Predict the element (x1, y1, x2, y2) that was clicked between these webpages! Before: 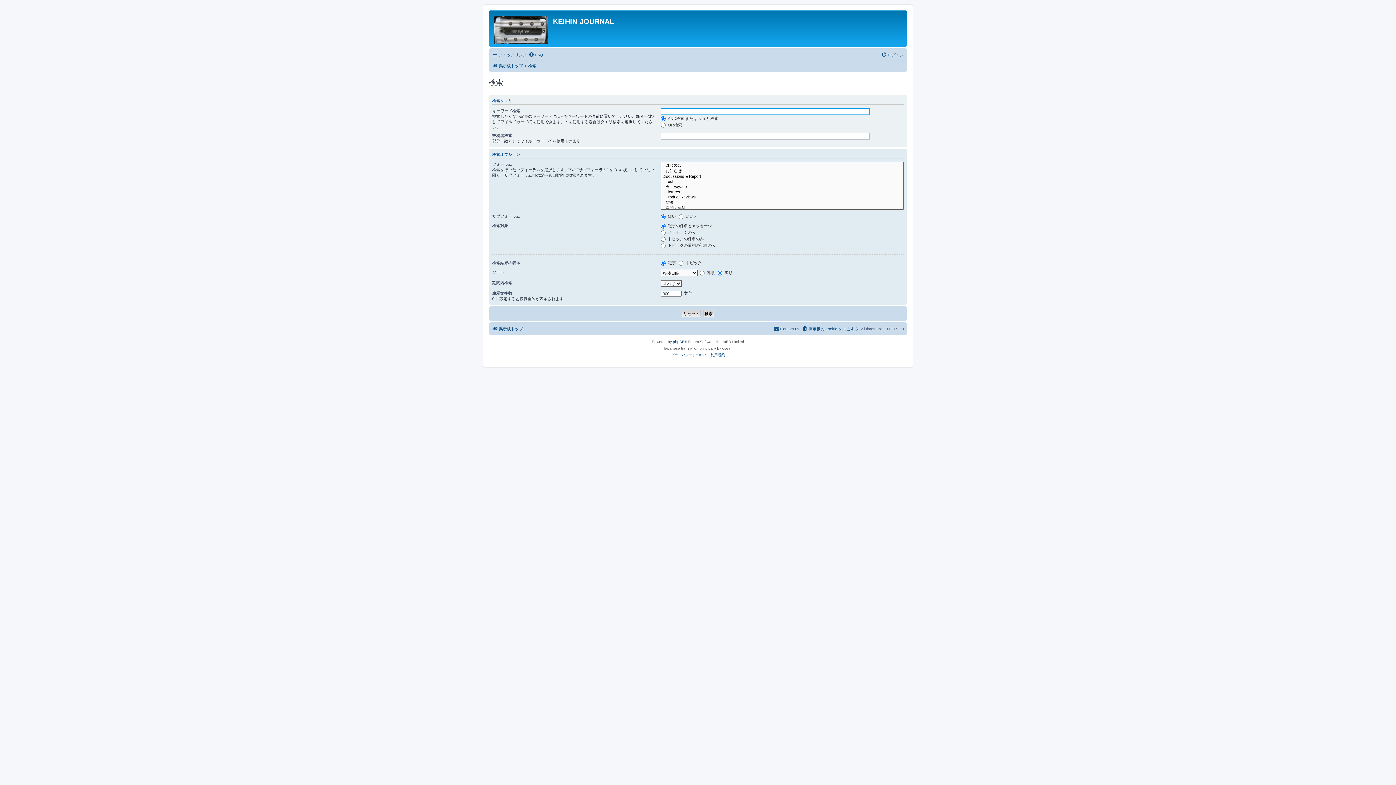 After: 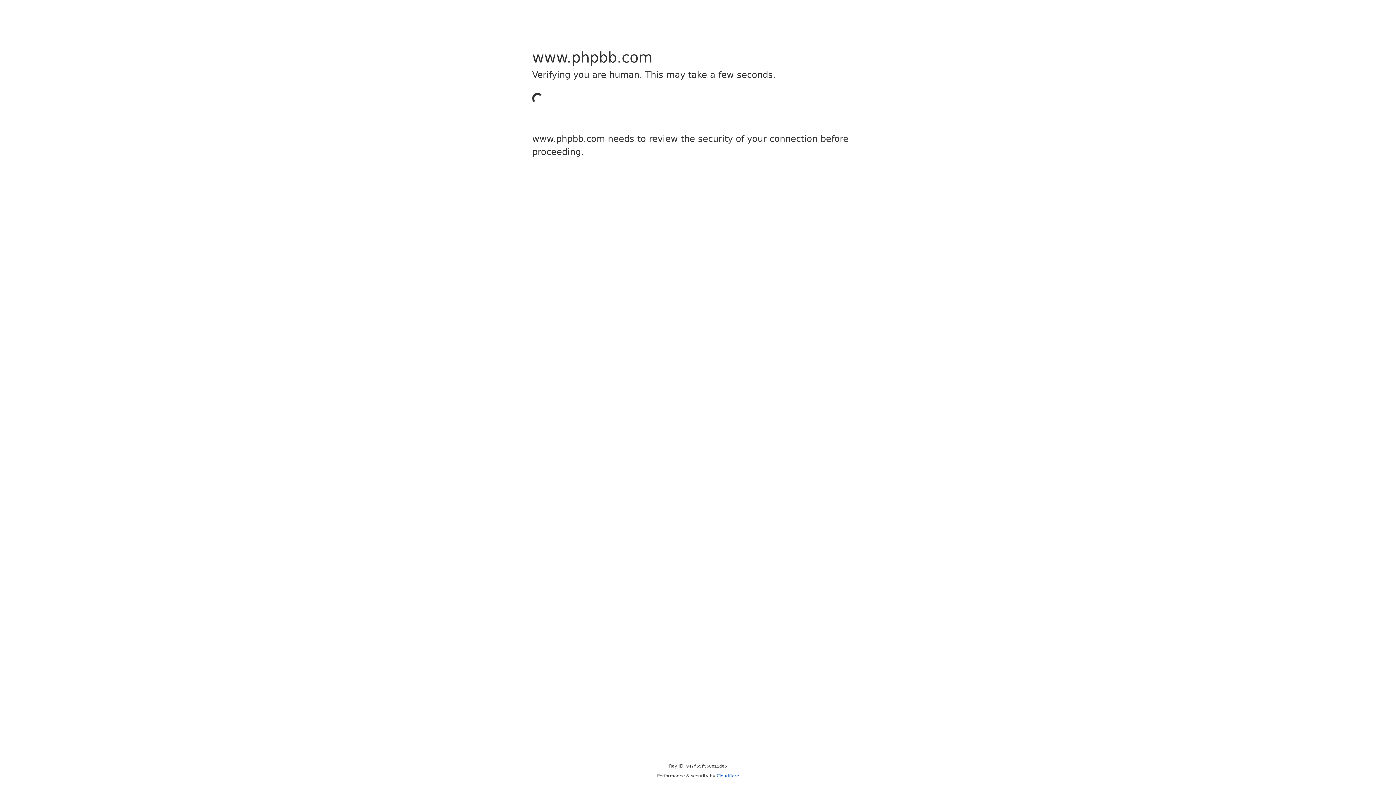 Action: bbox: (673, 338, 684, 345) label: phpBB